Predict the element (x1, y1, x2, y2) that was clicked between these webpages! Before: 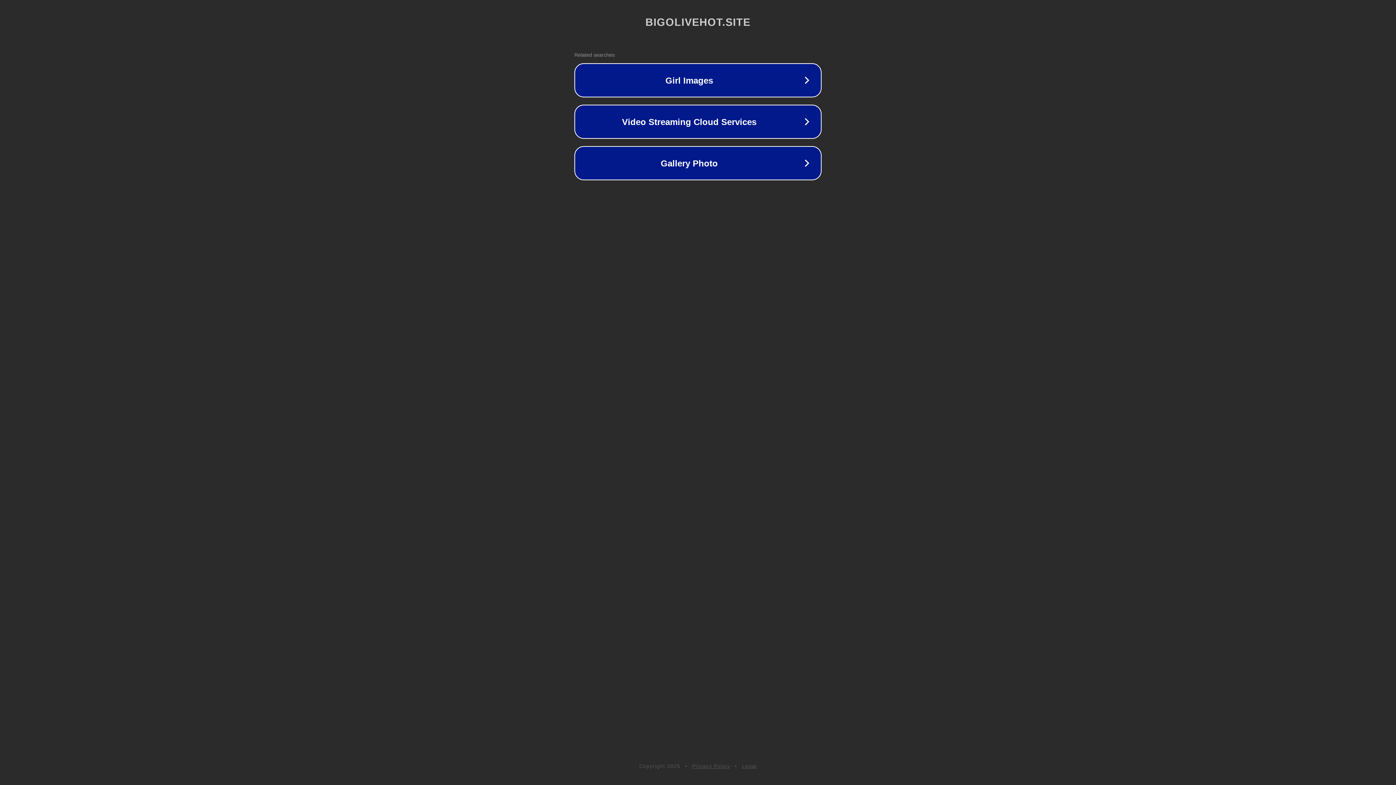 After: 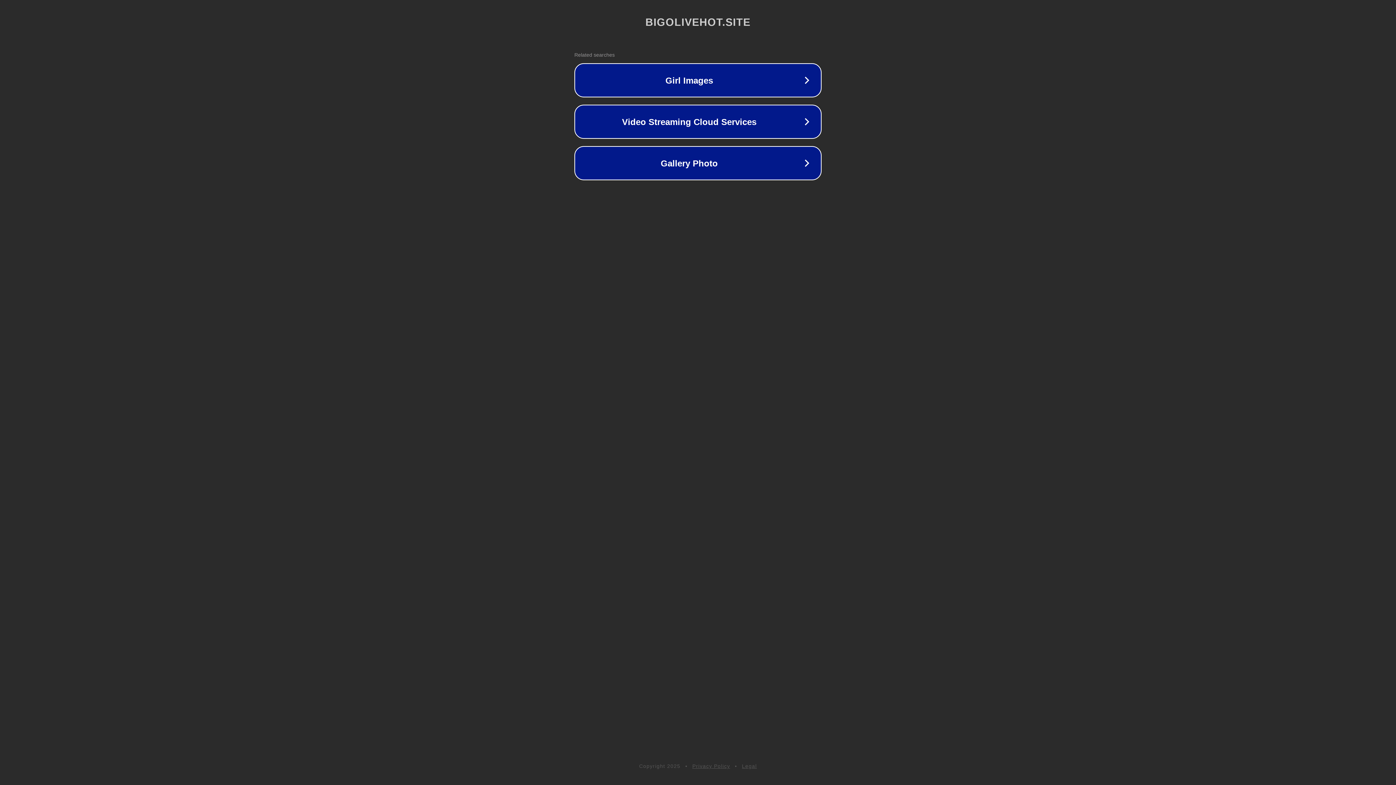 Action: label: Privacy Policy bbox: (692, 763, 730, 769)